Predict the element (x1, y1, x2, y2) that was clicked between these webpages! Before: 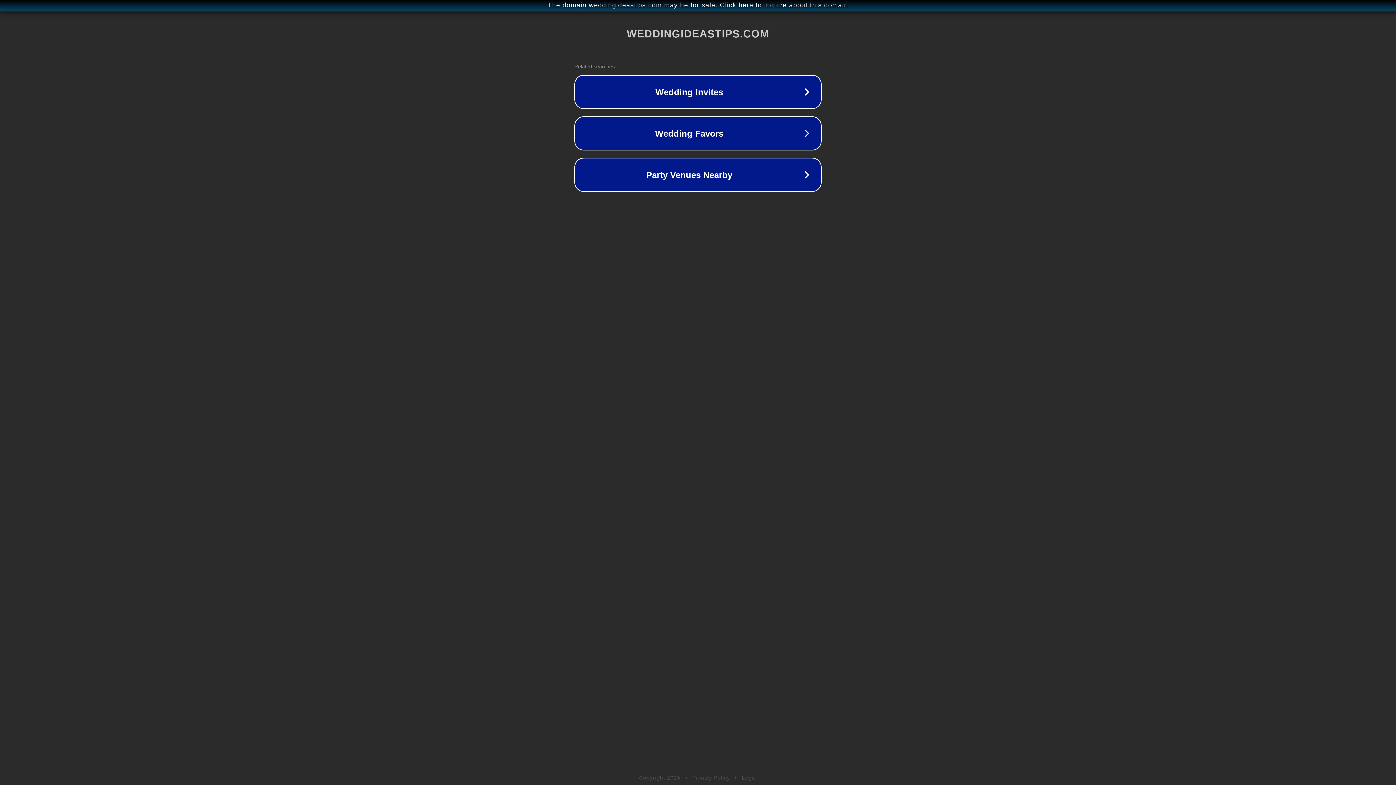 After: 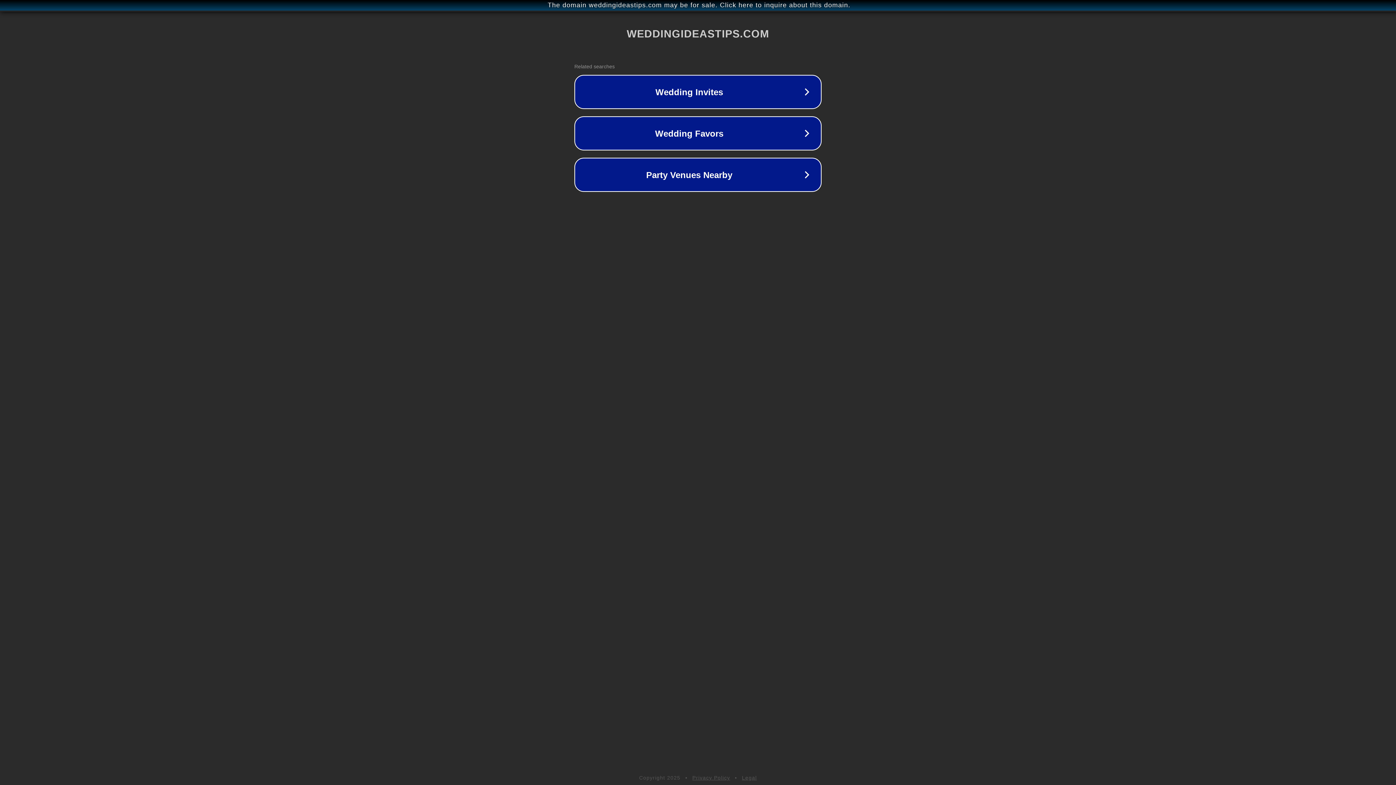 Action: bbox: (742, 775, 757, 781) label: Legal